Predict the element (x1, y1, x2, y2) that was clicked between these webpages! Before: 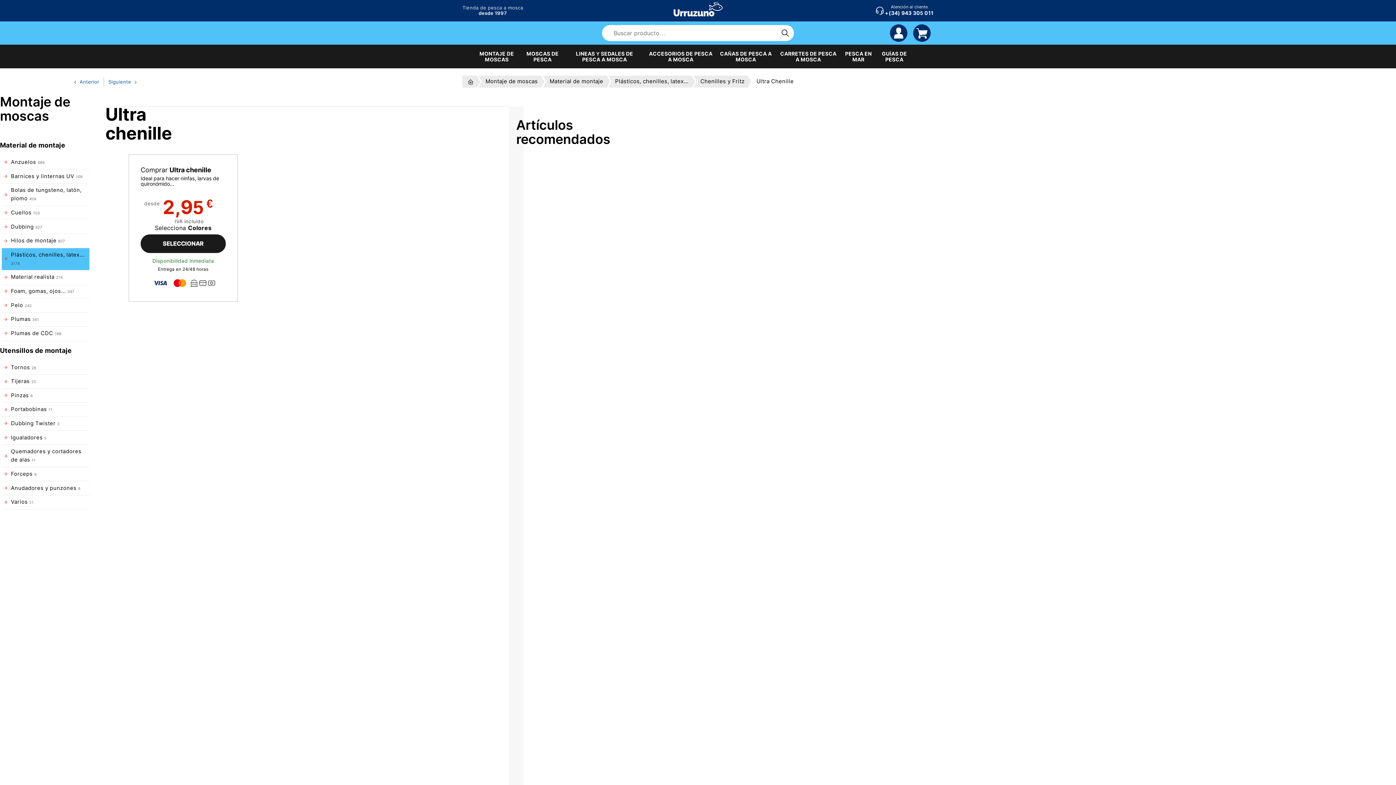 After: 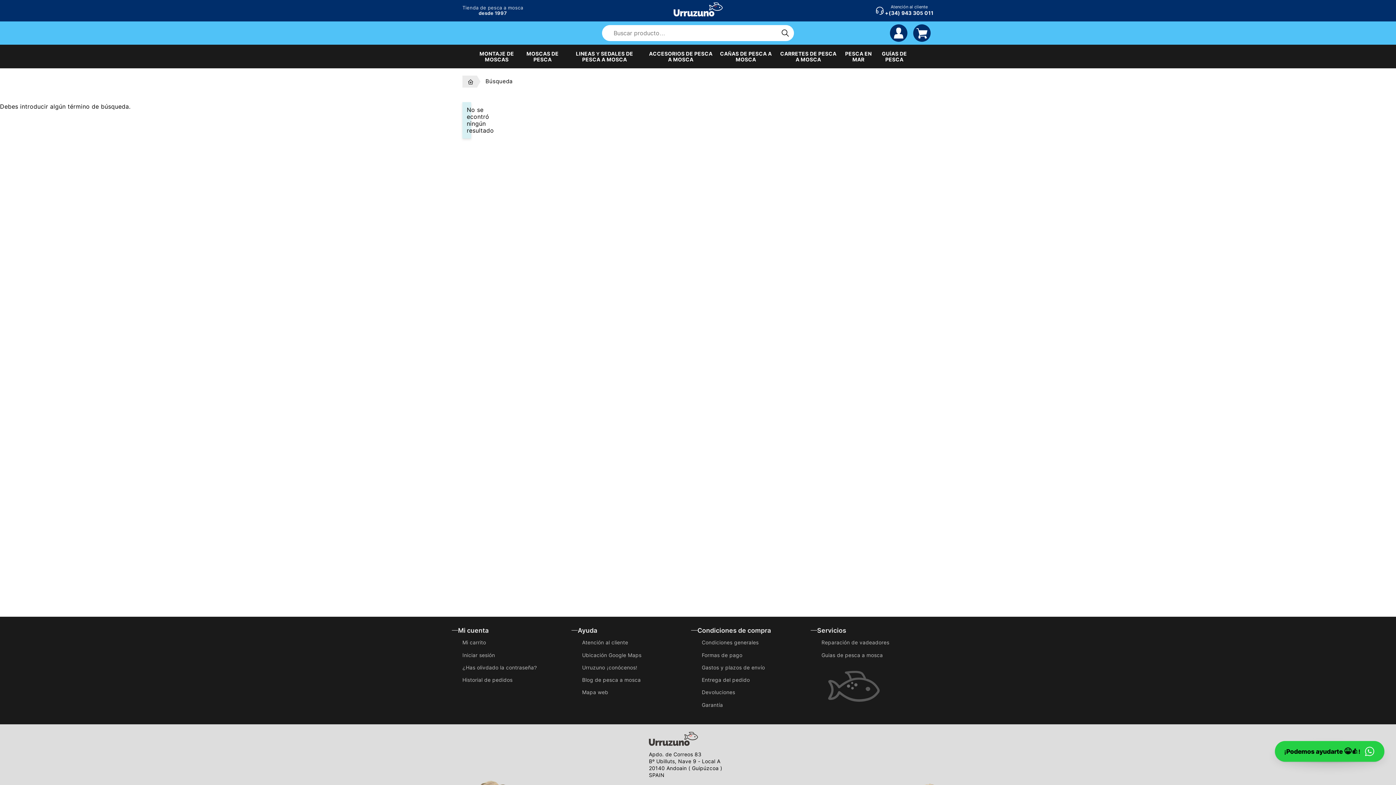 Action: bbox: (778, 25, 792, 40) label: Buscar